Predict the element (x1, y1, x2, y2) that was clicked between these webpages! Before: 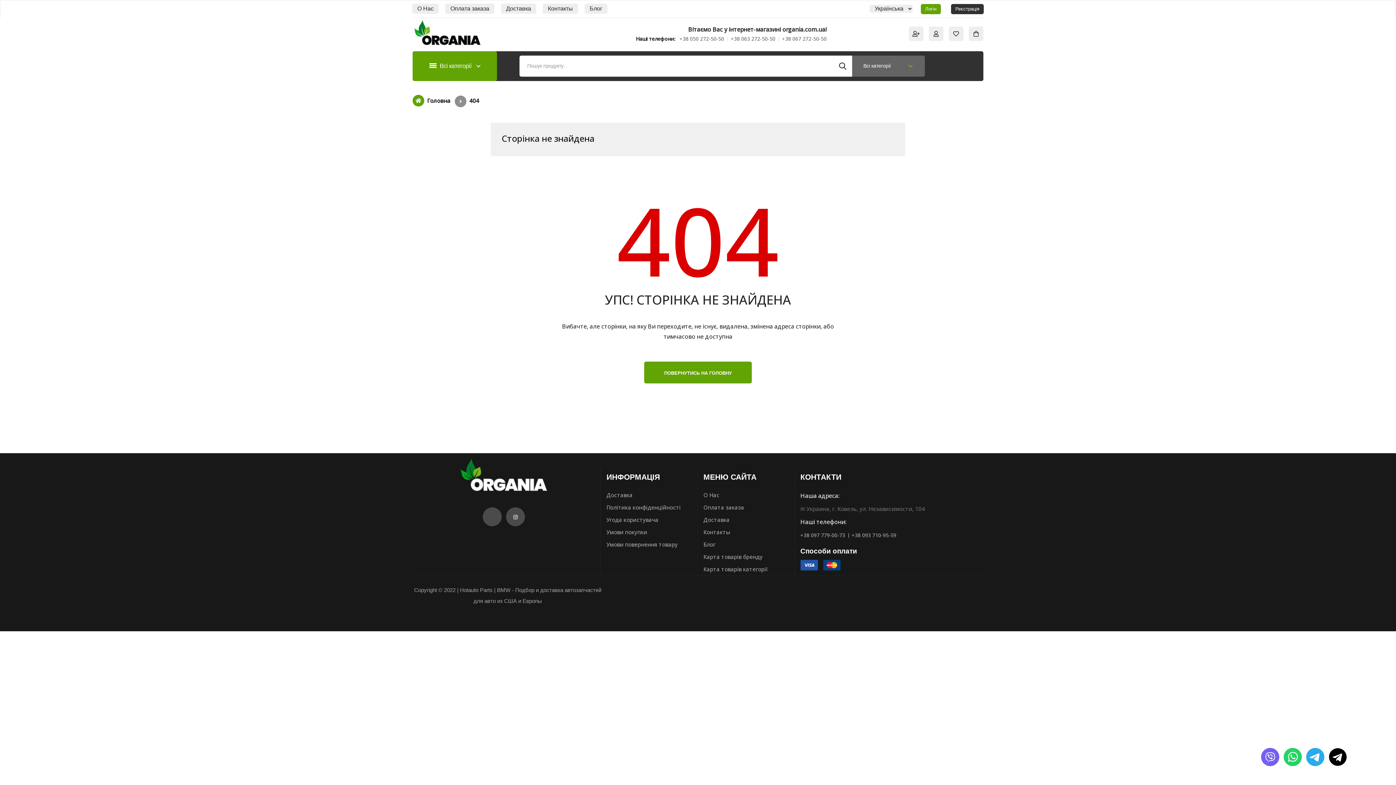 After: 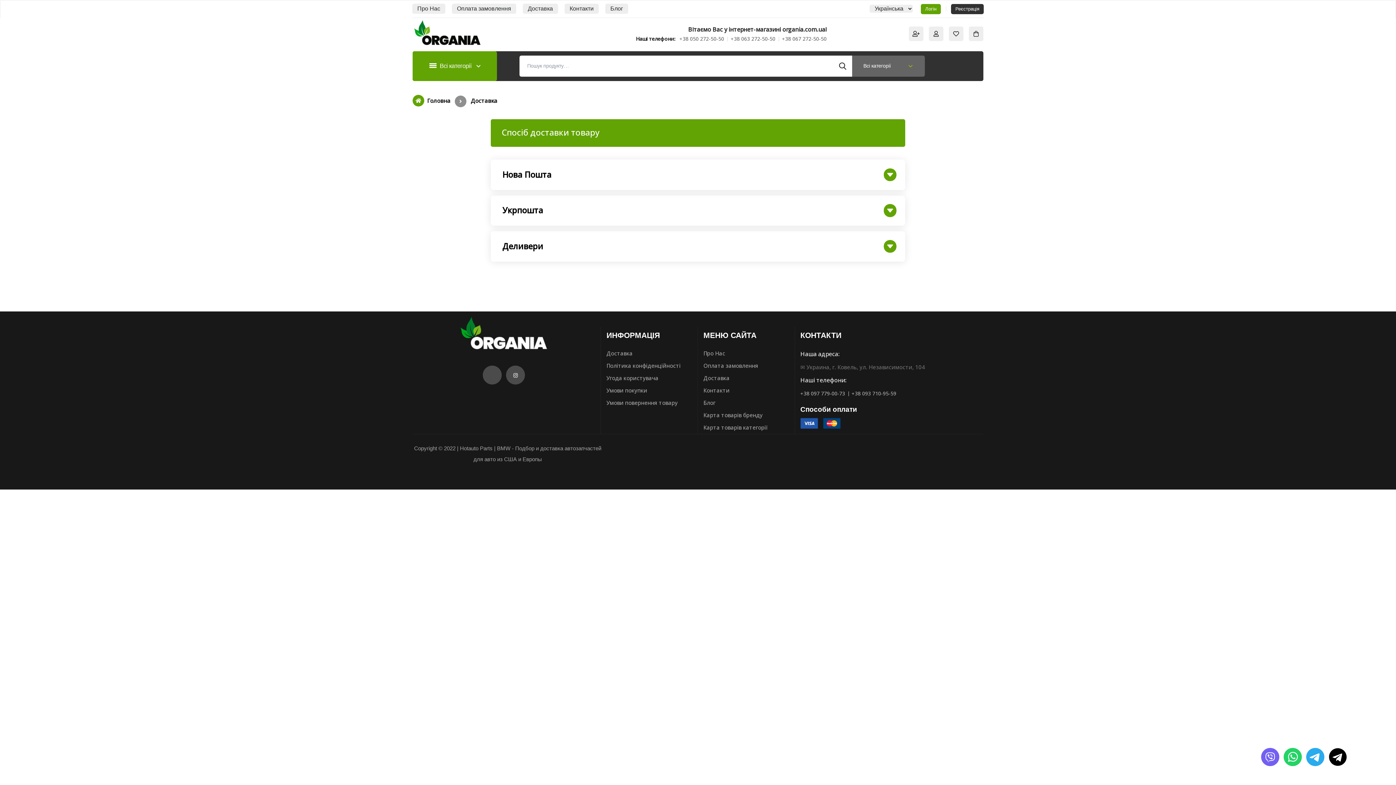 Action: label: Доставка bbox: (703, 516, 729, 523)